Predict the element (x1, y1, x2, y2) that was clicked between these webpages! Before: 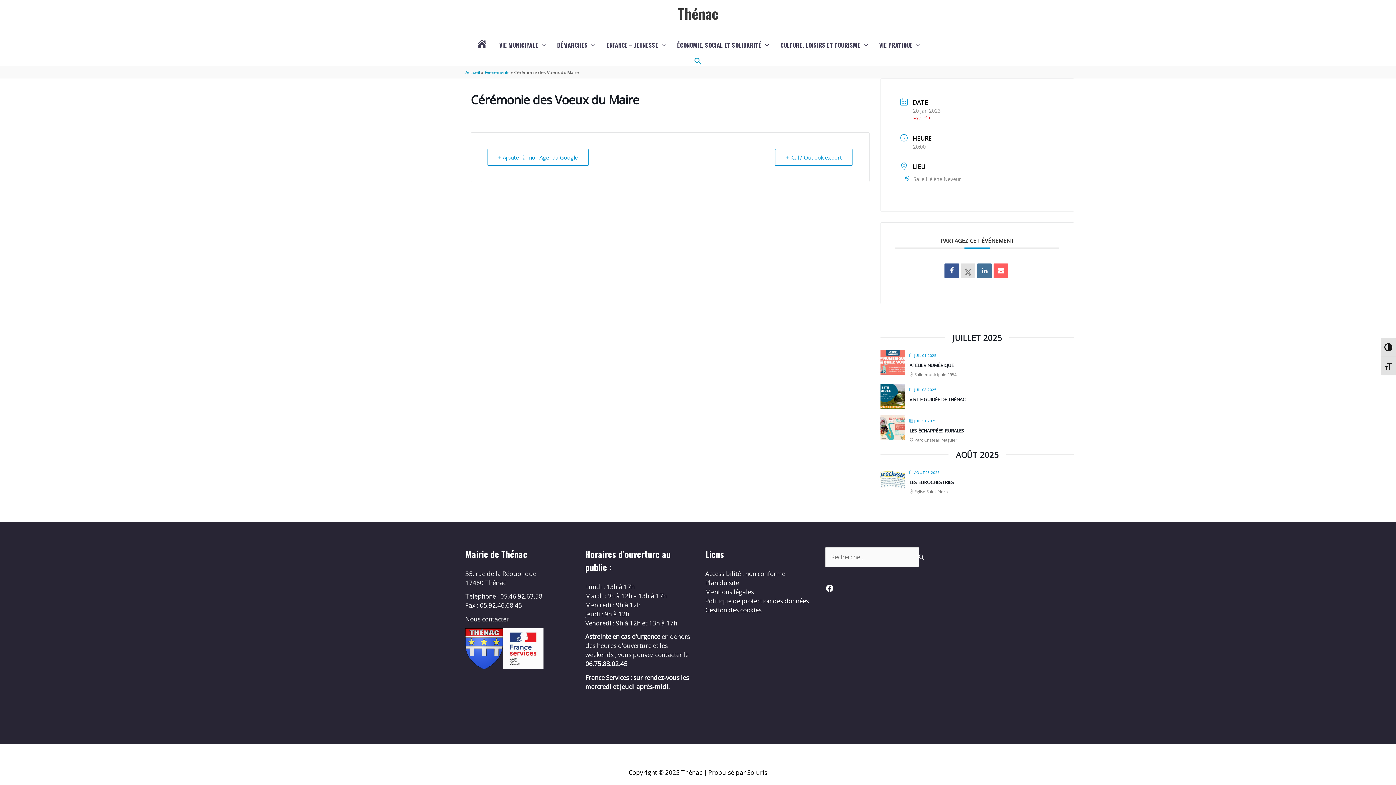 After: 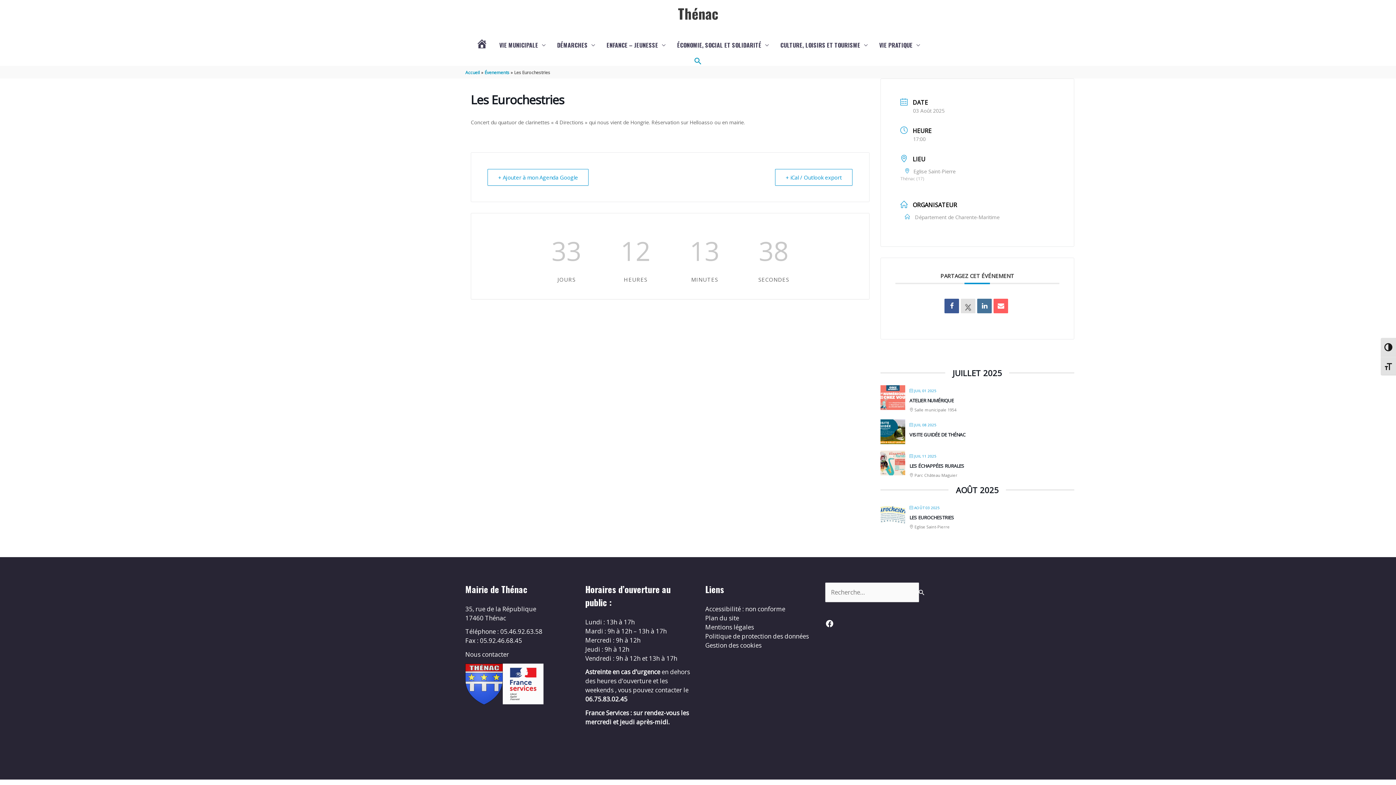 Action: bbox: (880, 474, 905, 482)